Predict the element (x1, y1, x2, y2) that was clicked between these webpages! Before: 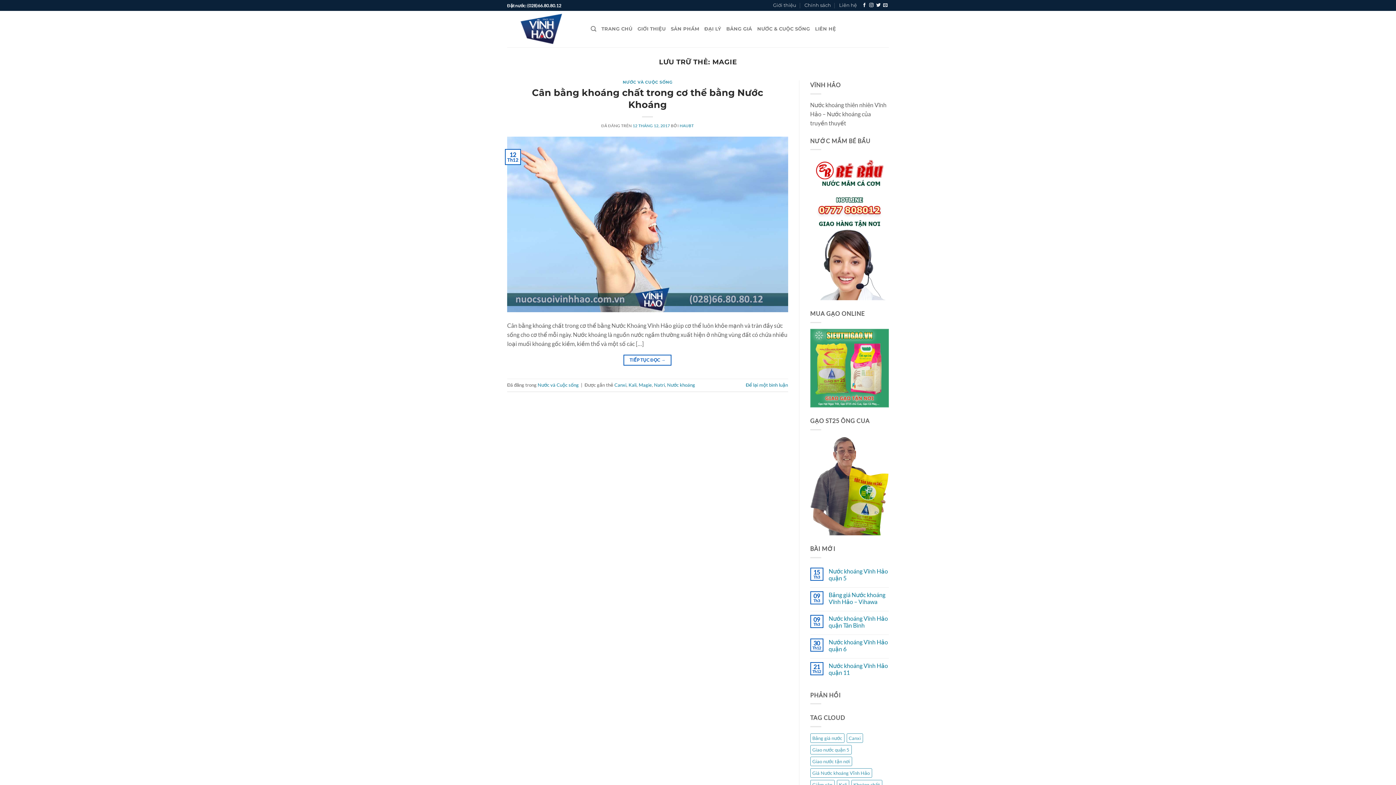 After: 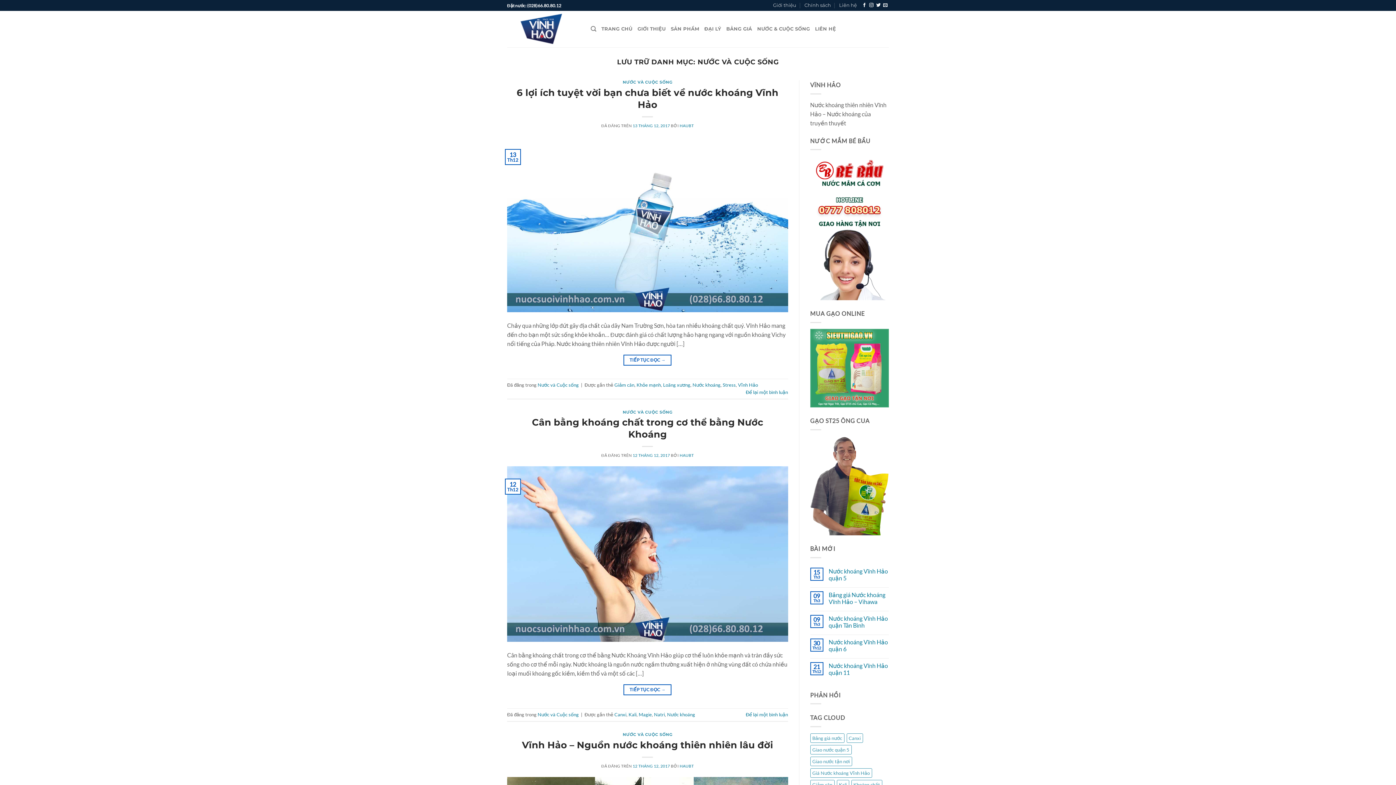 Action: label: NƯỚC & CUỘC SỐNG bbox: (757, 21, 810, 36)